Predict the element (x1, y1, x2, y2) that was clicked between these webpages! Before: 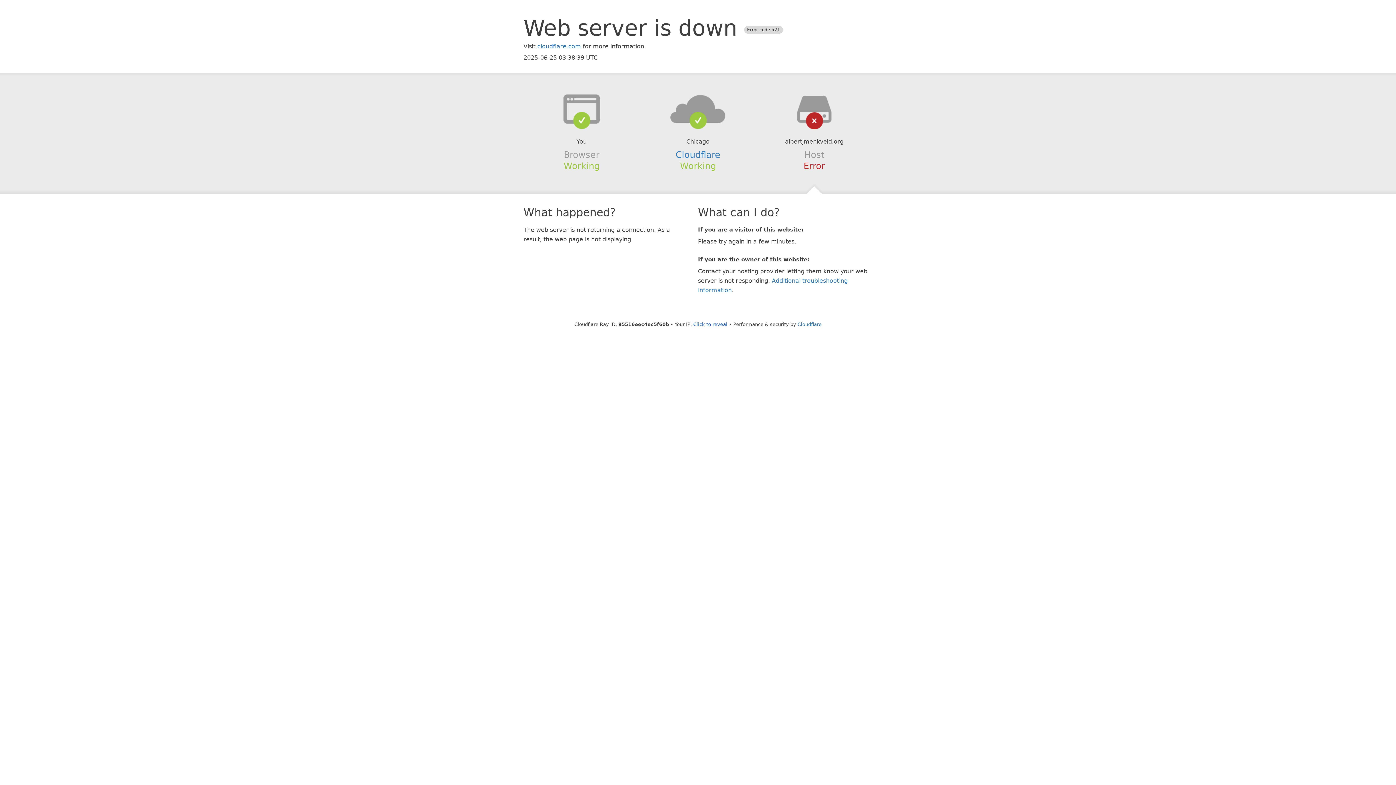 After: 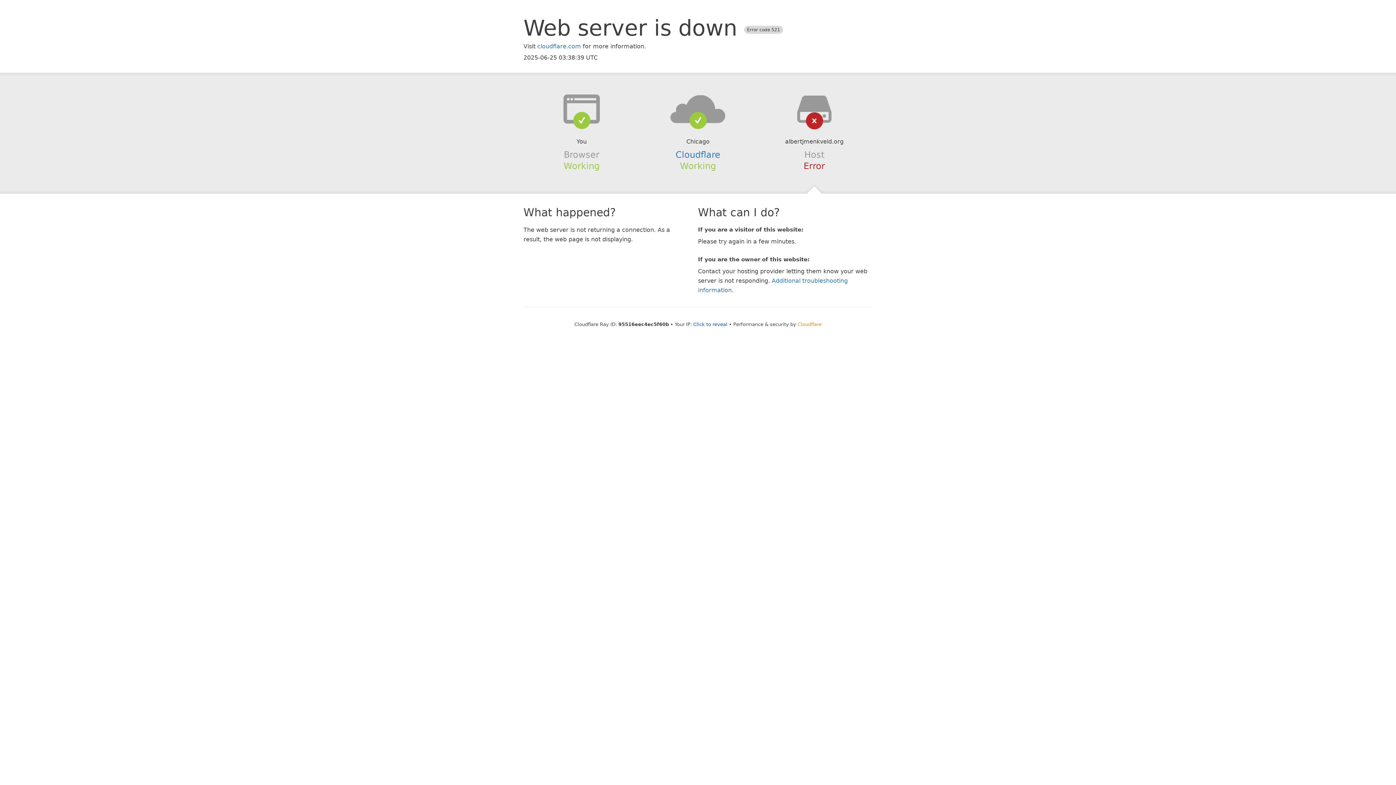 Action: label: Cloudflare bbox: (797, 321, 821, 327)